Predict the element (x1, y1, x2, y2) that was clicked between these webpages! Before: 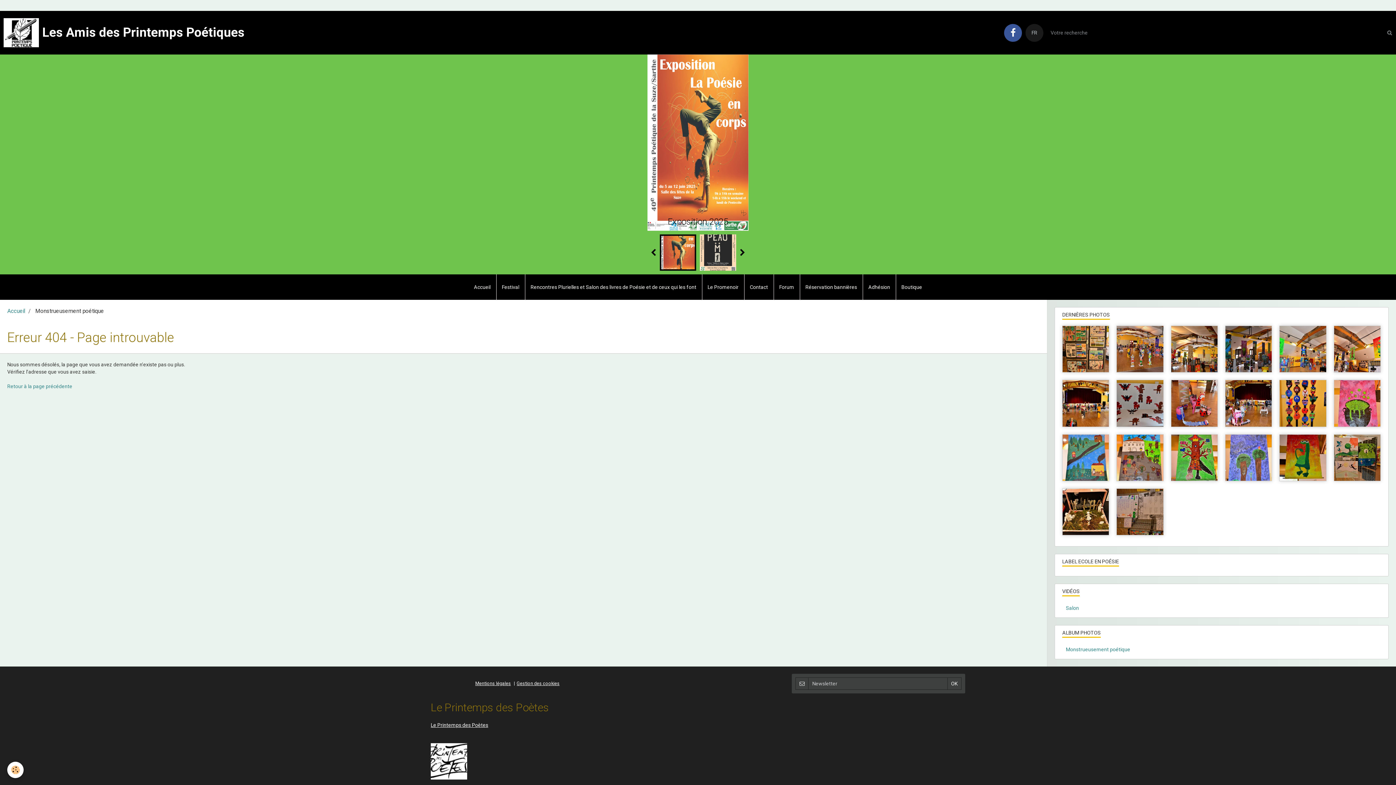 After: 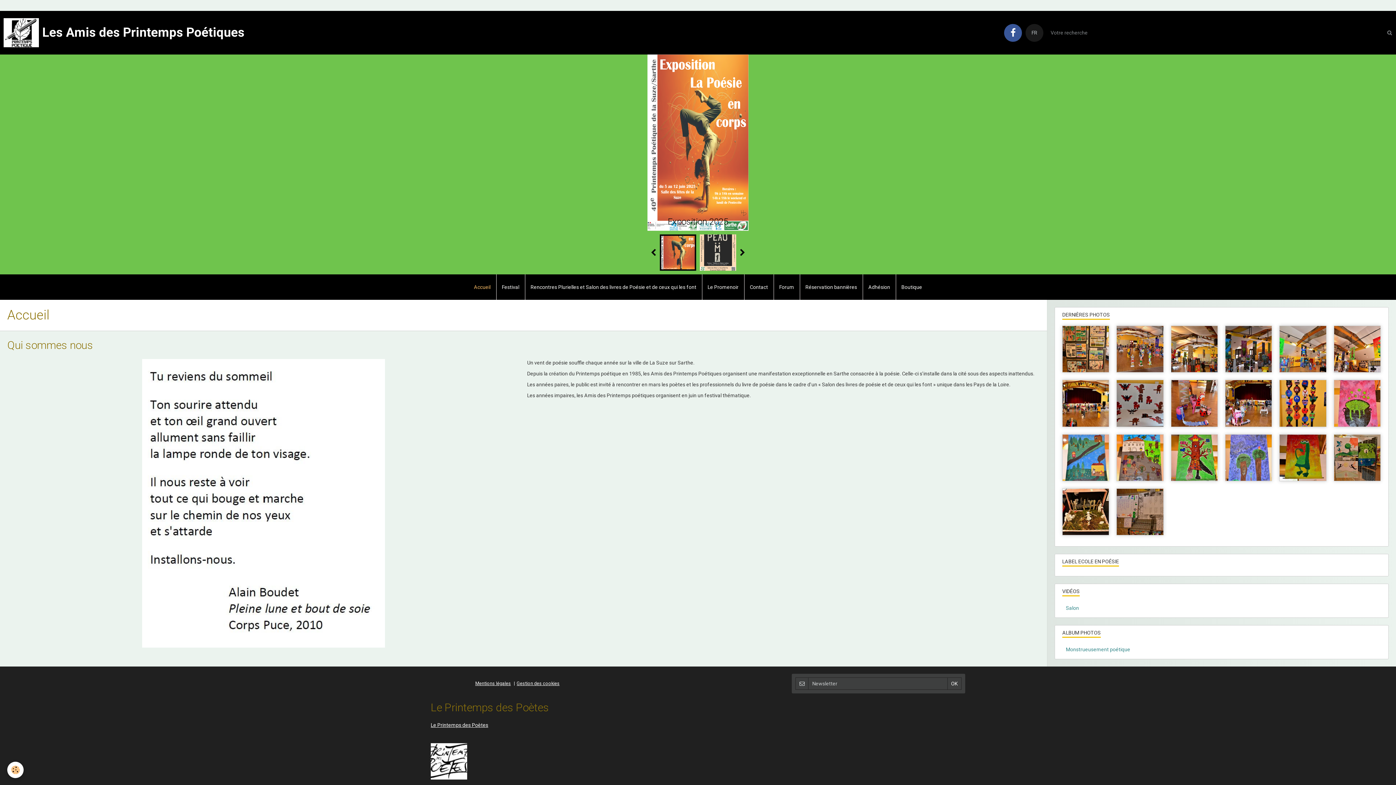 Action: label: Accueil bbox: (7, 308, 25, 314)